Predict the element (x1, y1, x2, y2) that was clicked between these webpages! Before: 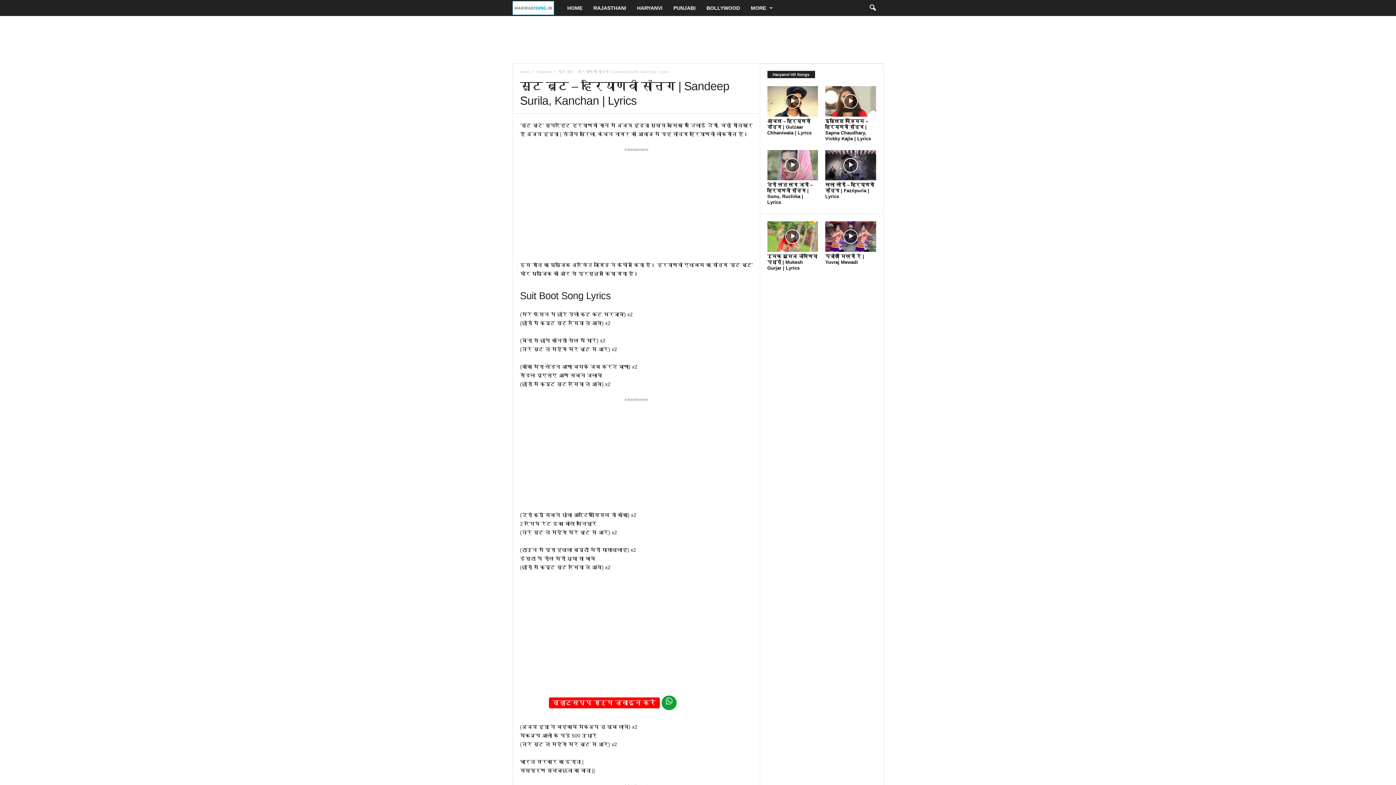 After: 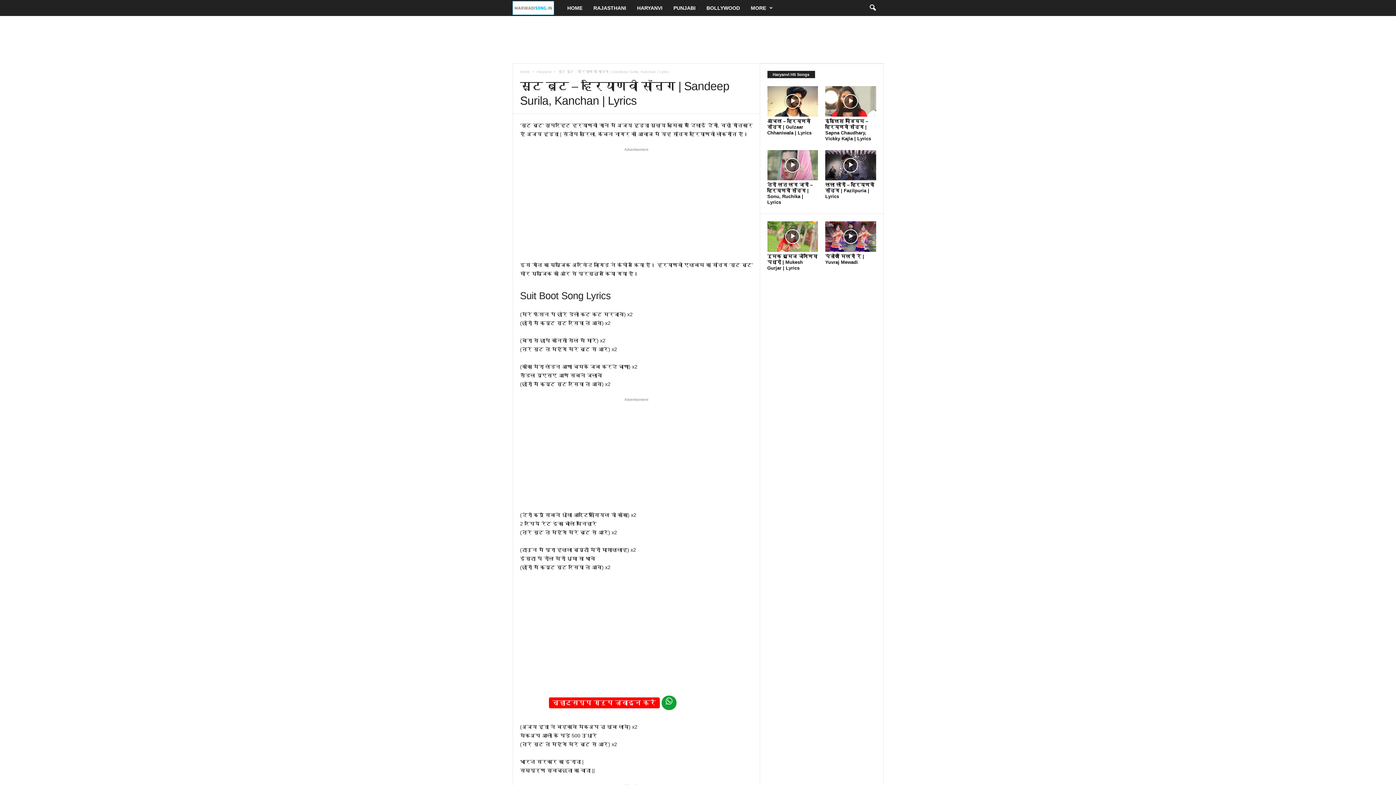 Action: bbox: (548, 697, 676, 707) label: व्हाट्सप्प ग्रुप ज्वाइन करें 